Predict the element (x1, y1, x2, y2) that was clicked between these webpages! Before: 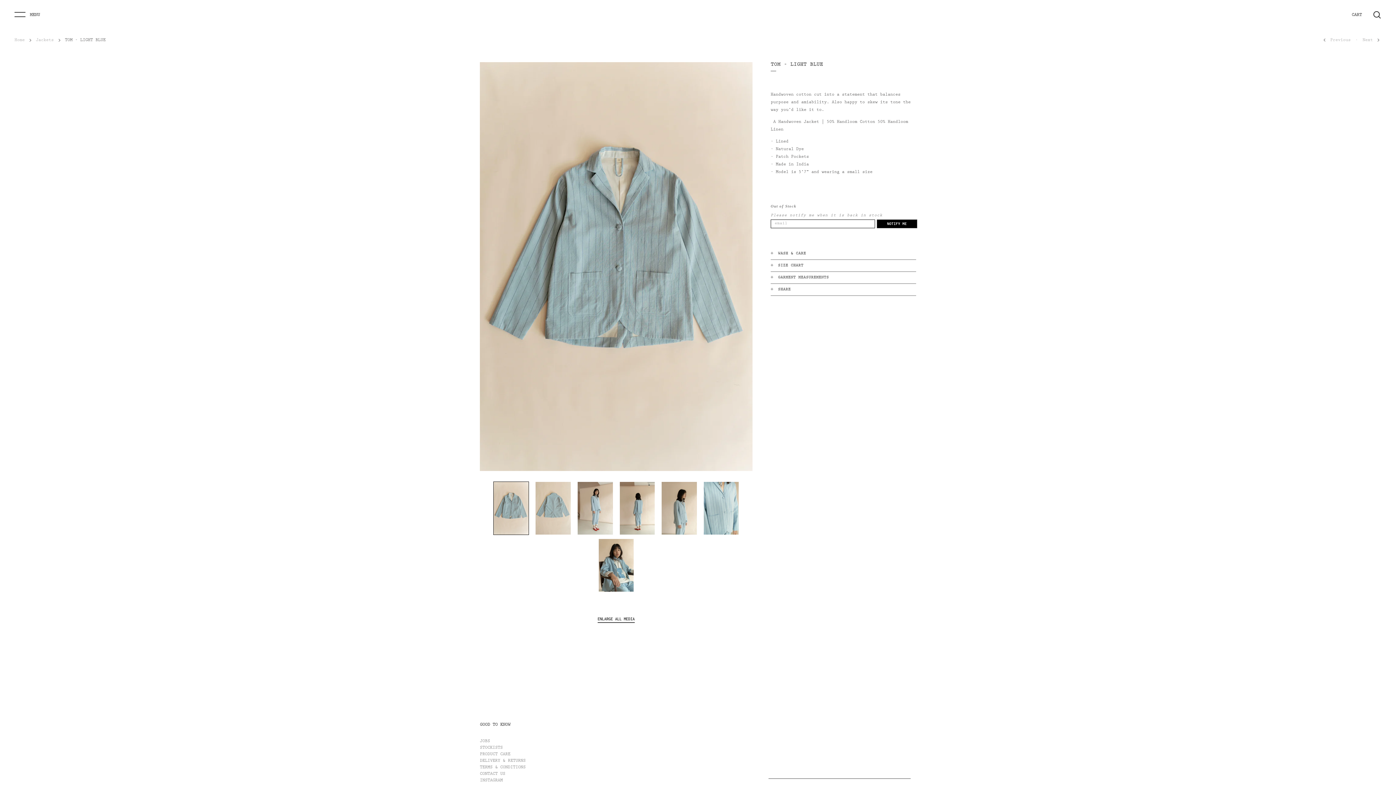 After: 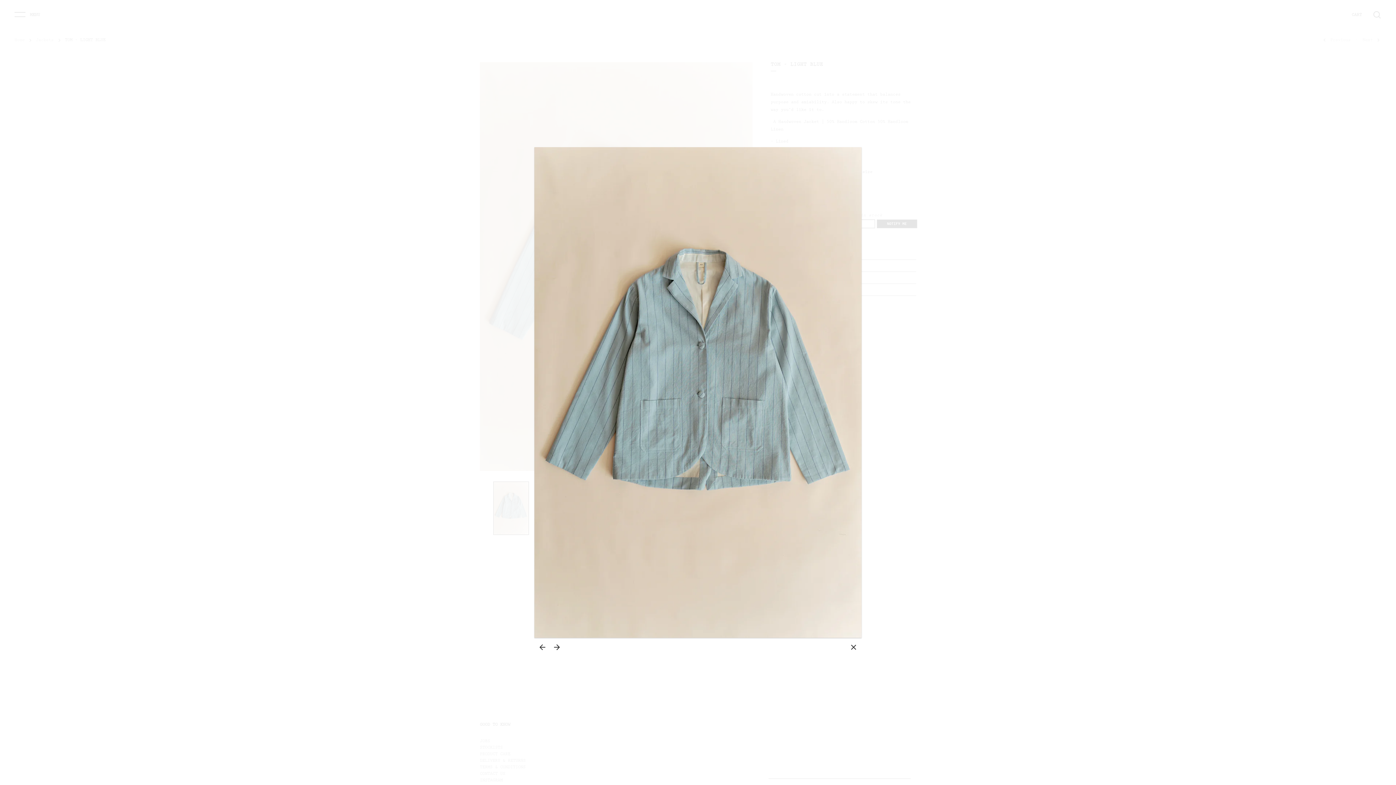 Action: bbox: (480, 62, 752, 471)